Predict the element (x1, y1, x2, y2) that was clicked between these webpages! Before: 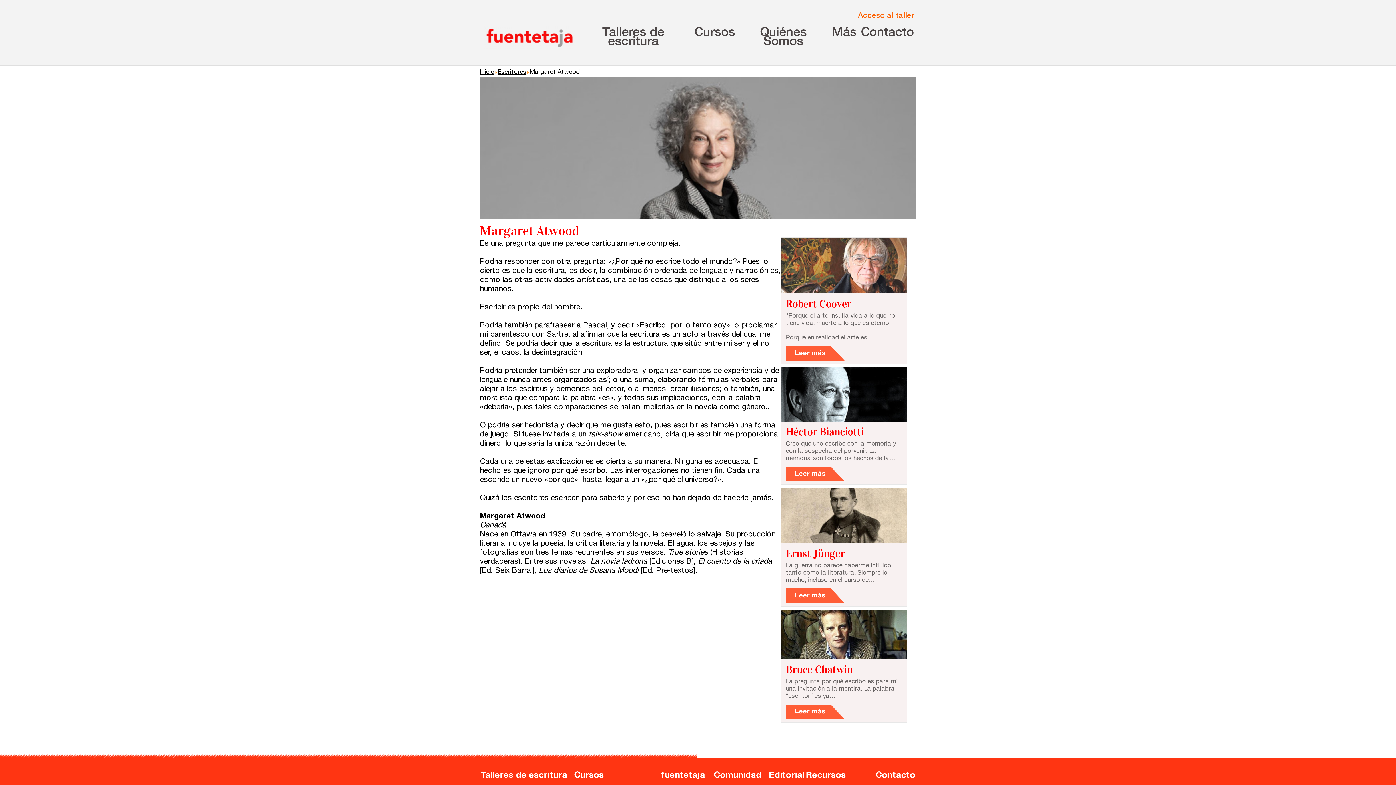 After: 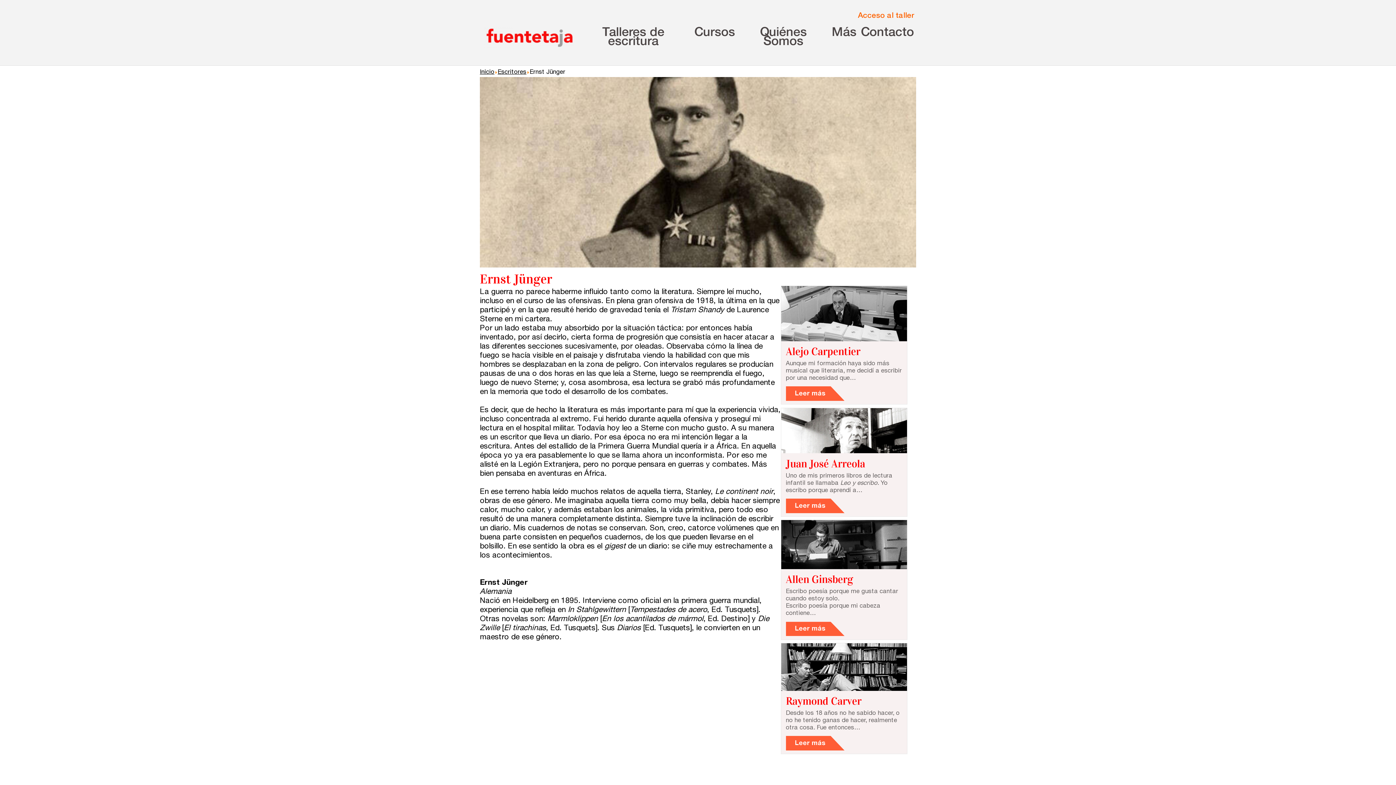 Action: label: Ernst Jünger bbox: (786, 548, 902, 559)